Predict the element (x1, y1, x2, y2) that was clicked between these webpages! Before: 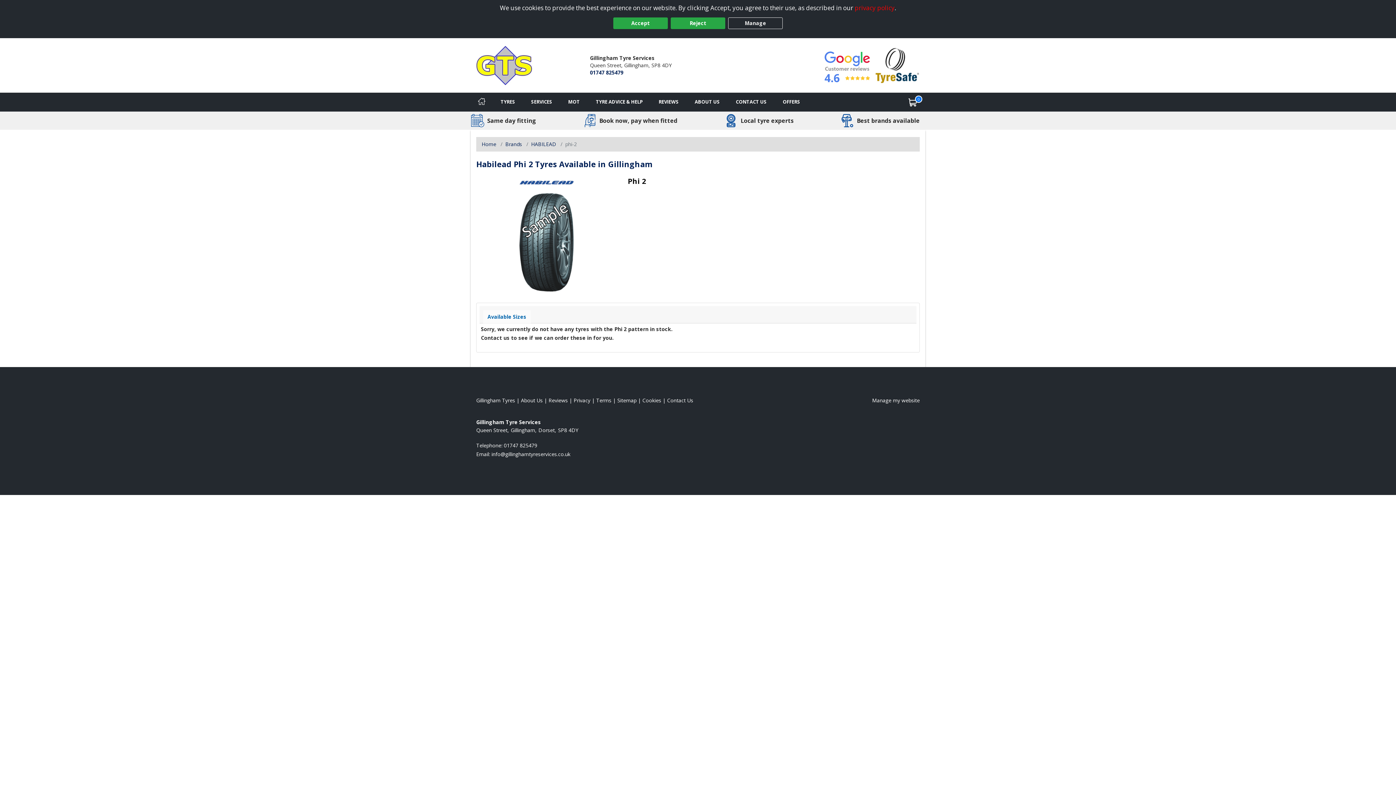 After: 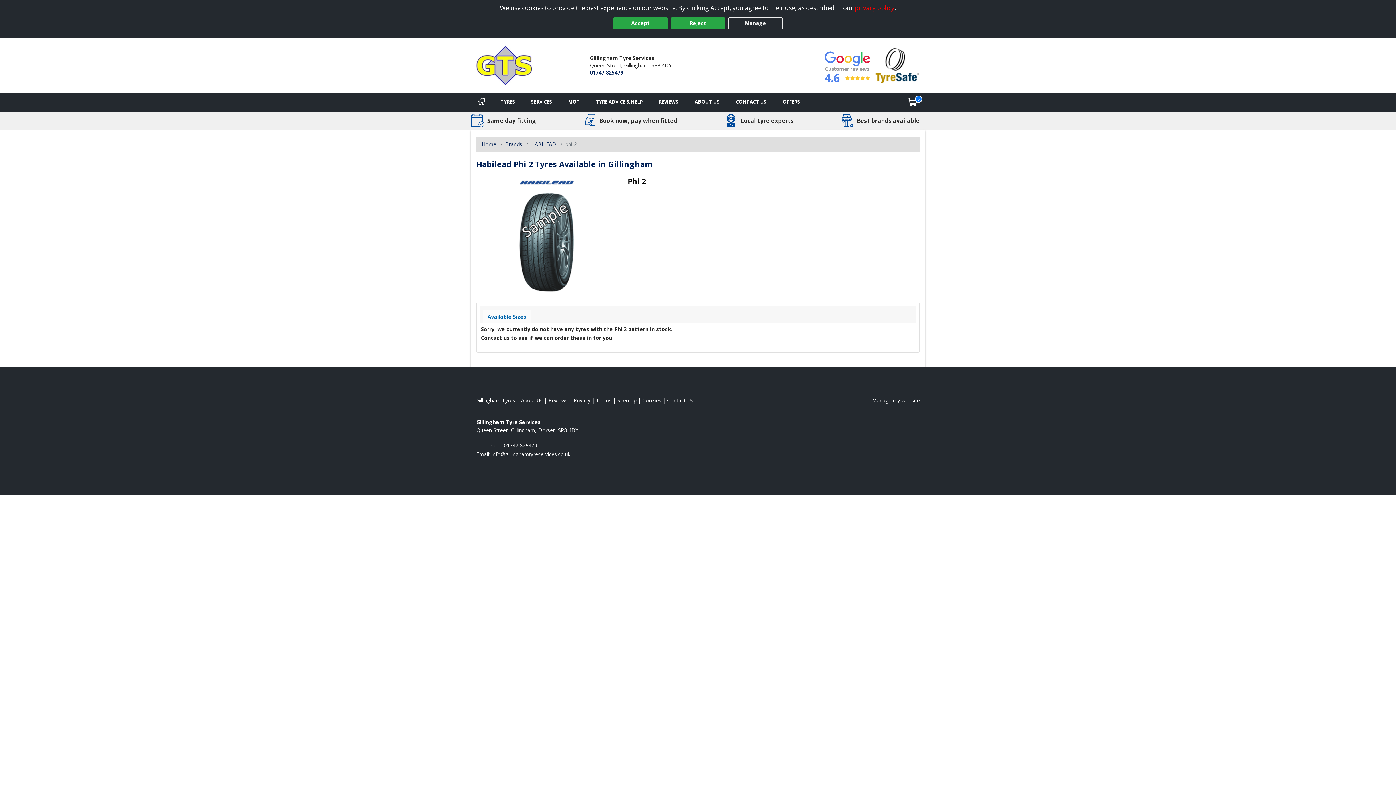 Action: bbox: (504, 442, 537, 449) label: 01747 825479